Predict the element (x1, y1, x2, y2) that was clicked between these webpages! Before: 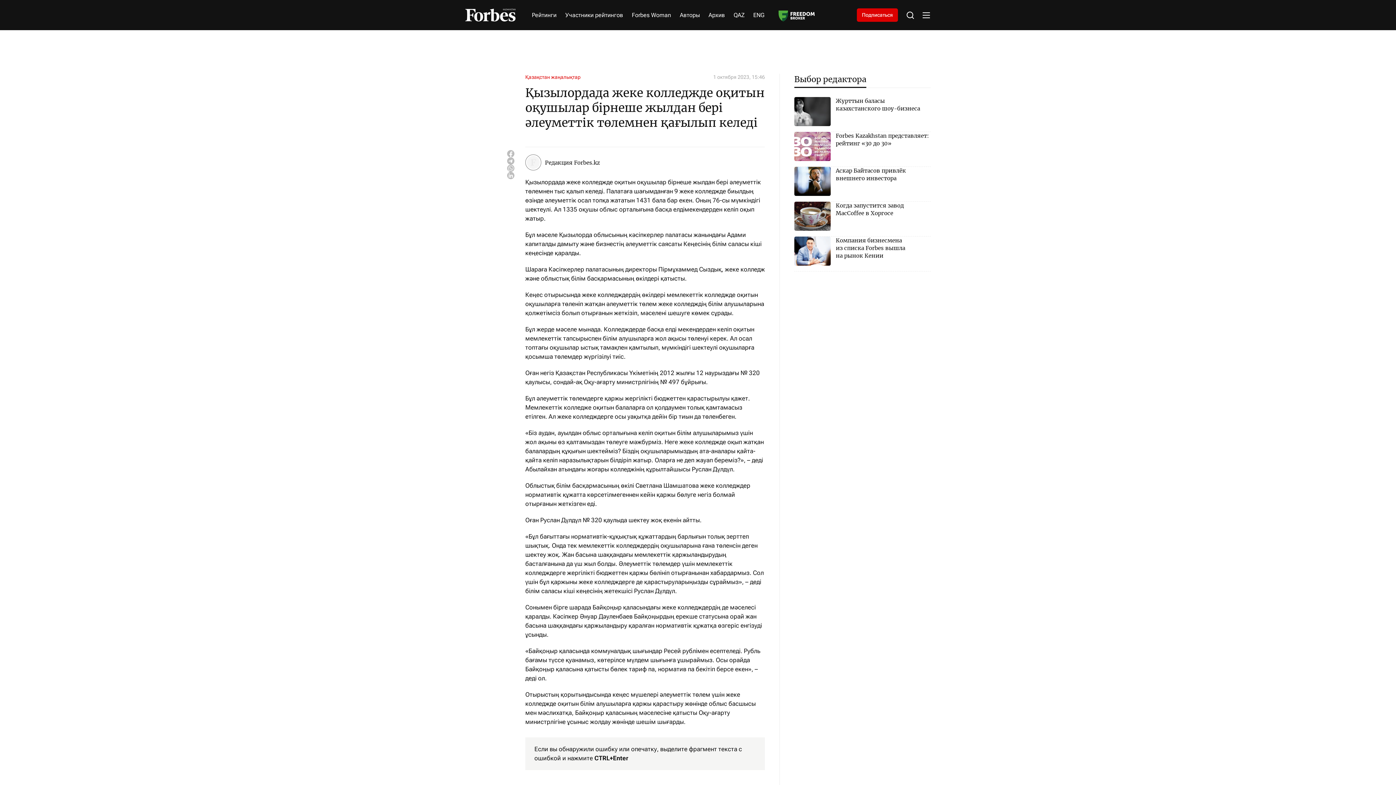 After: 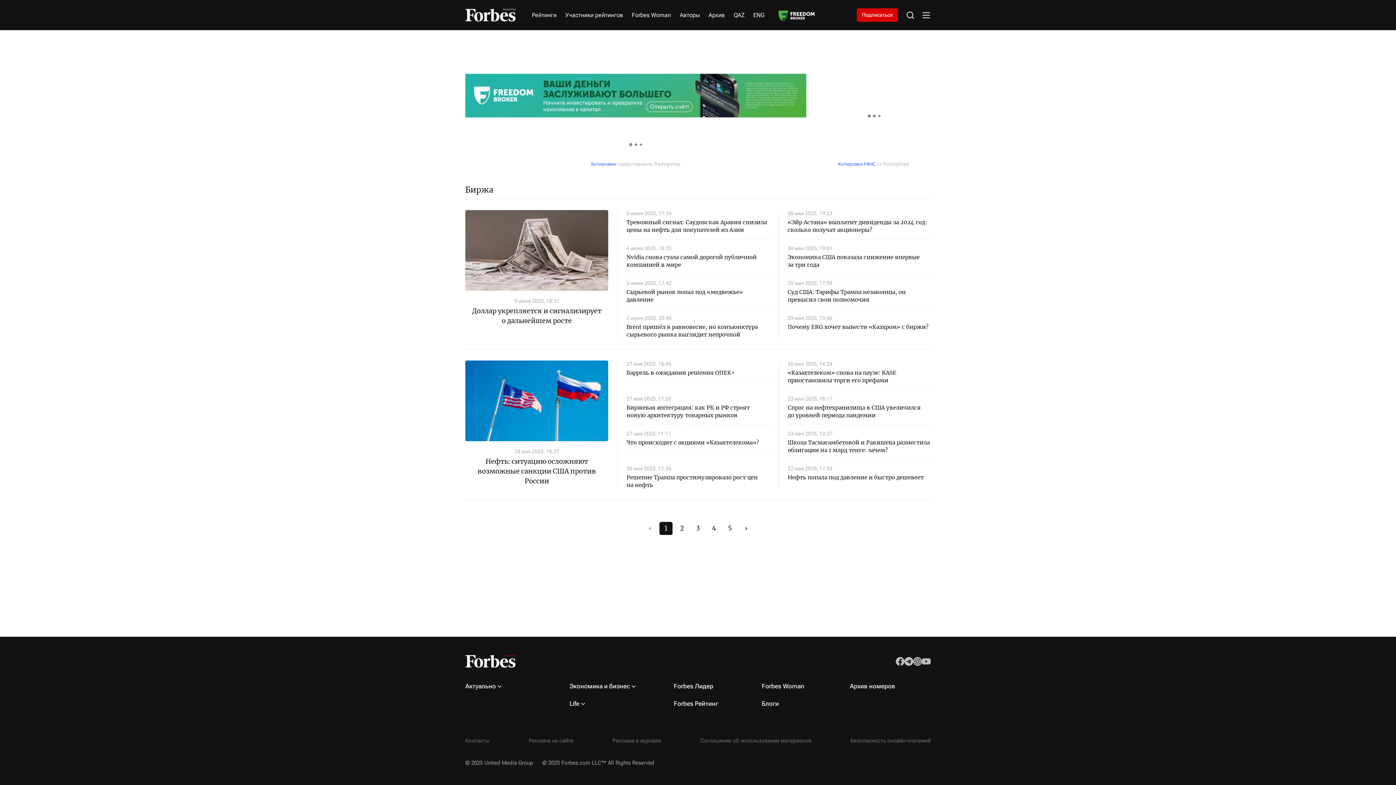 Action: bbox: (773, 8, 820, 21)